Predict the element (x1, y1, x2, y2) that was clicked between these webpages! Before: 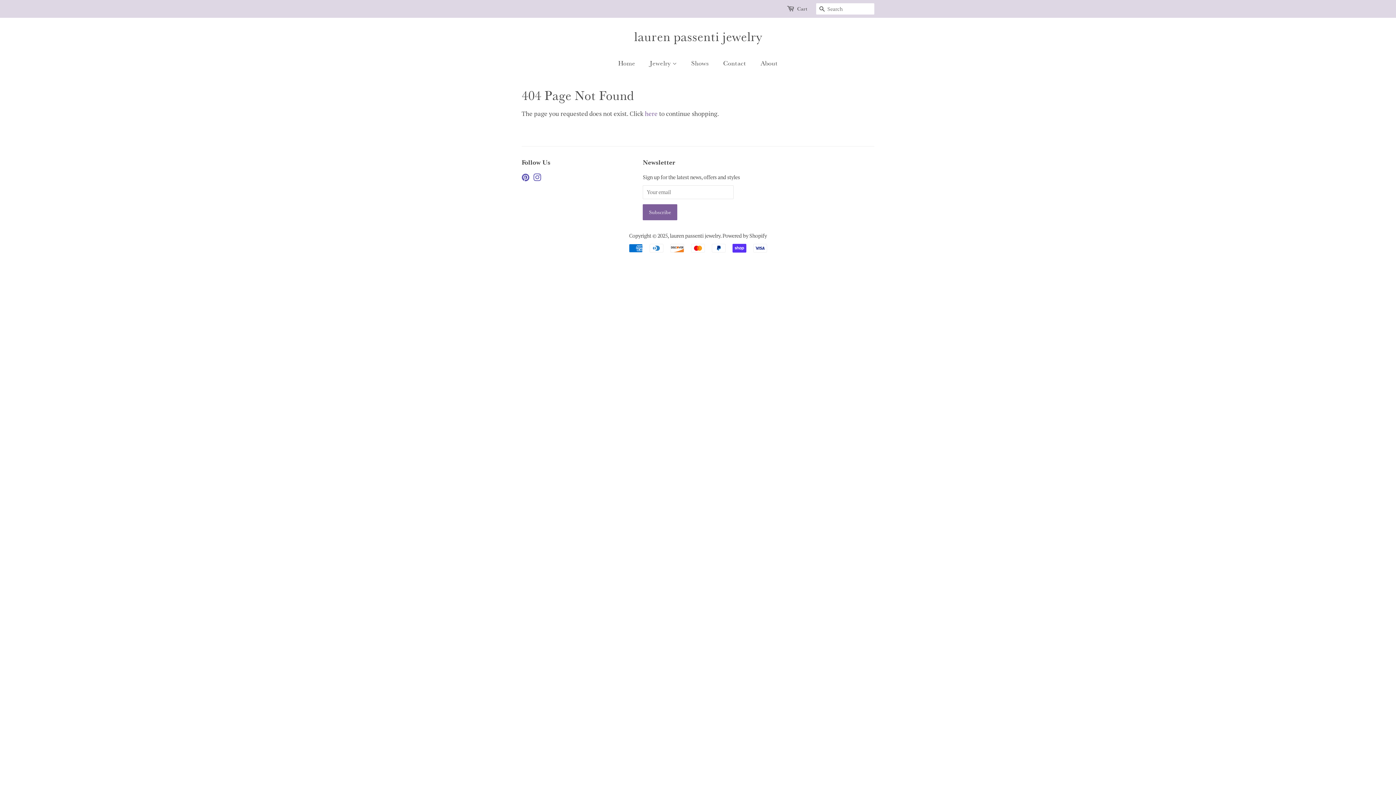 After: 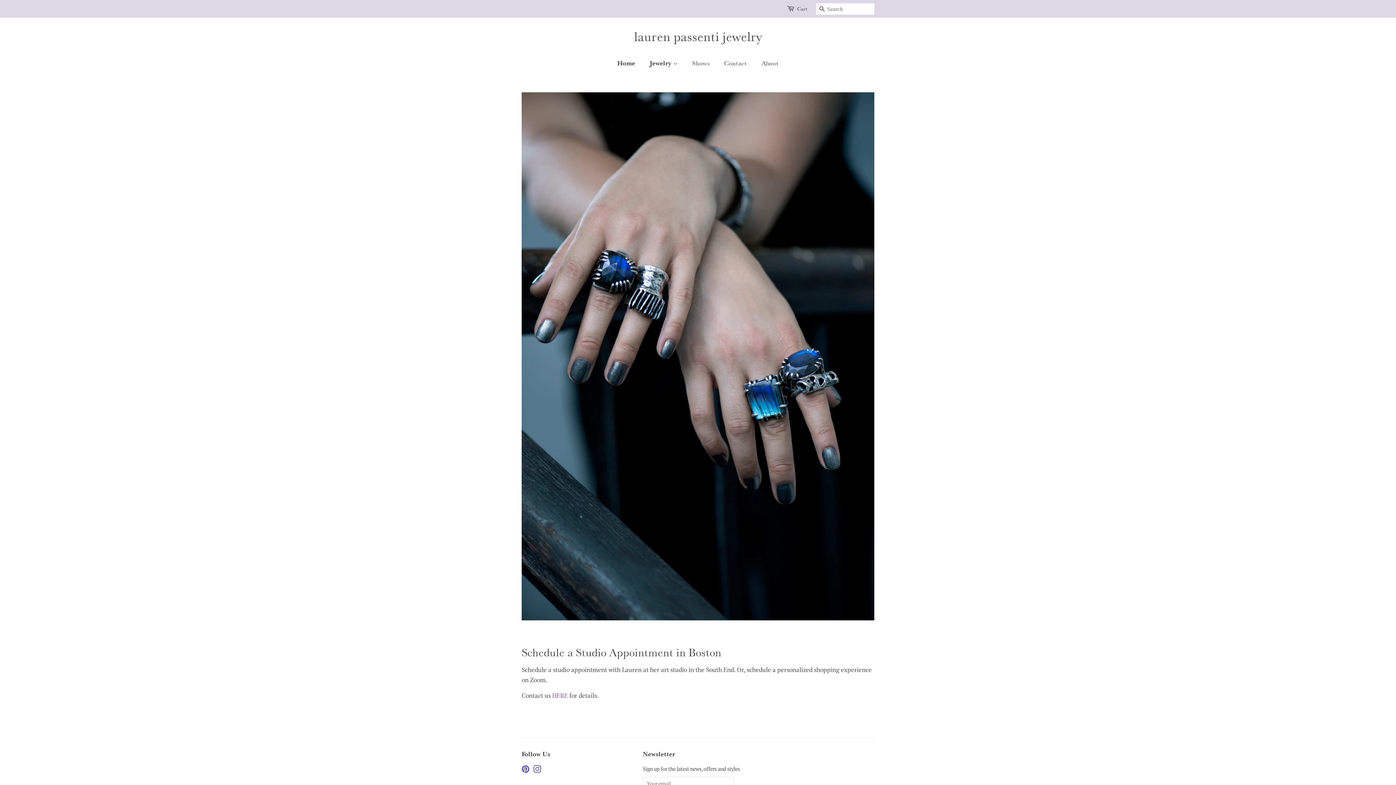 Action: bbox: (521, 28, 874, 44) label: lauren passenti jewelry